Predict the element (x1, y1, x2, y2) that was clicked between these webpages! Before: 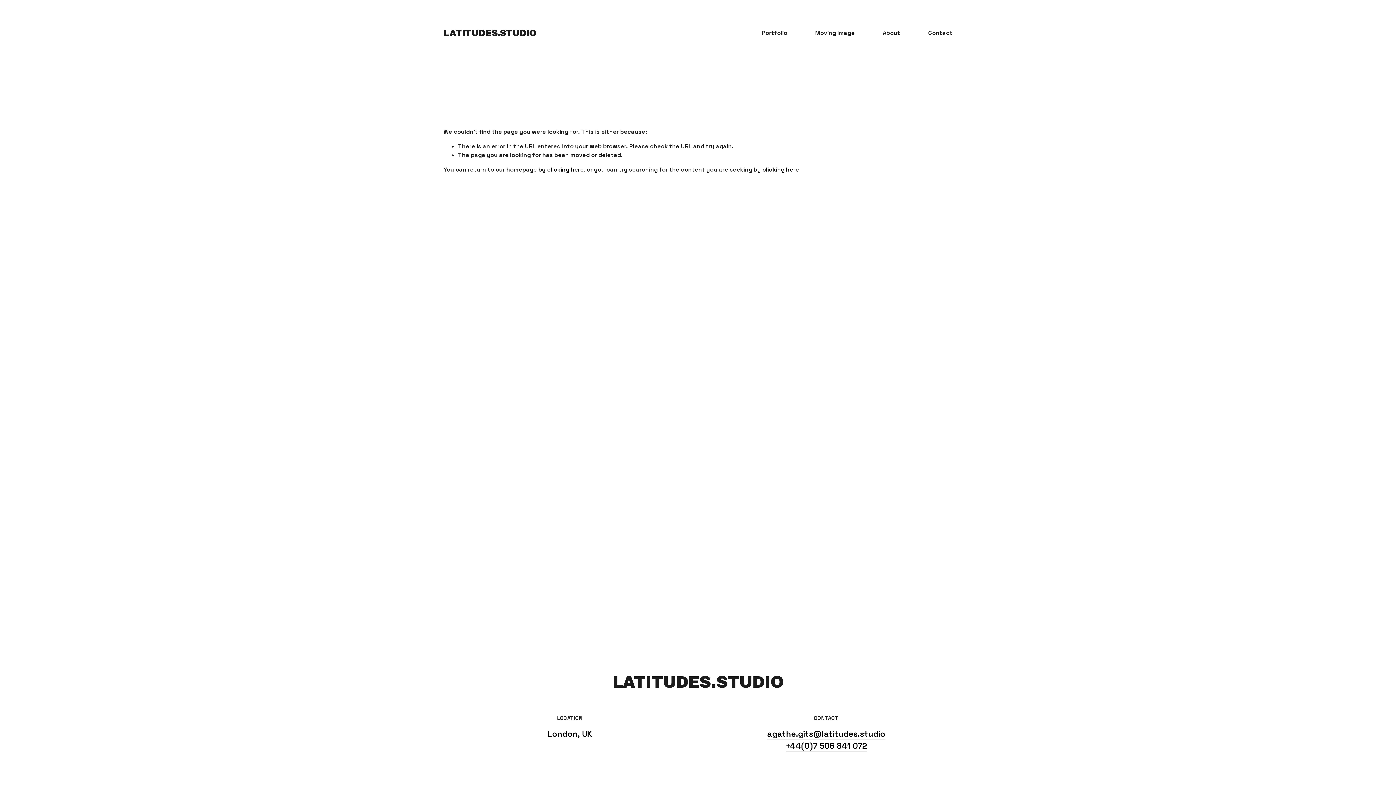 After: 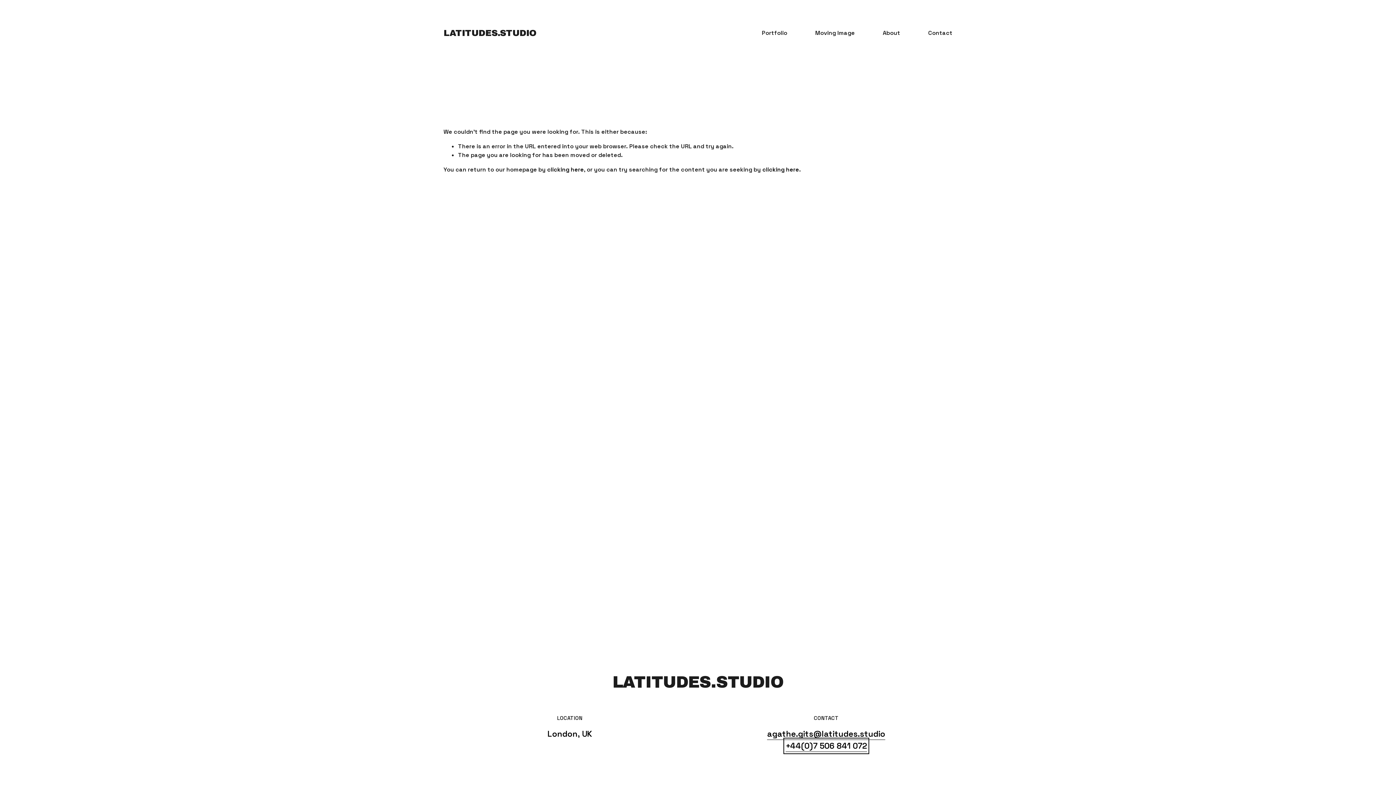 Action: label: +44(0)7 506 841 072 bbox: (785, 740, 867, 752)